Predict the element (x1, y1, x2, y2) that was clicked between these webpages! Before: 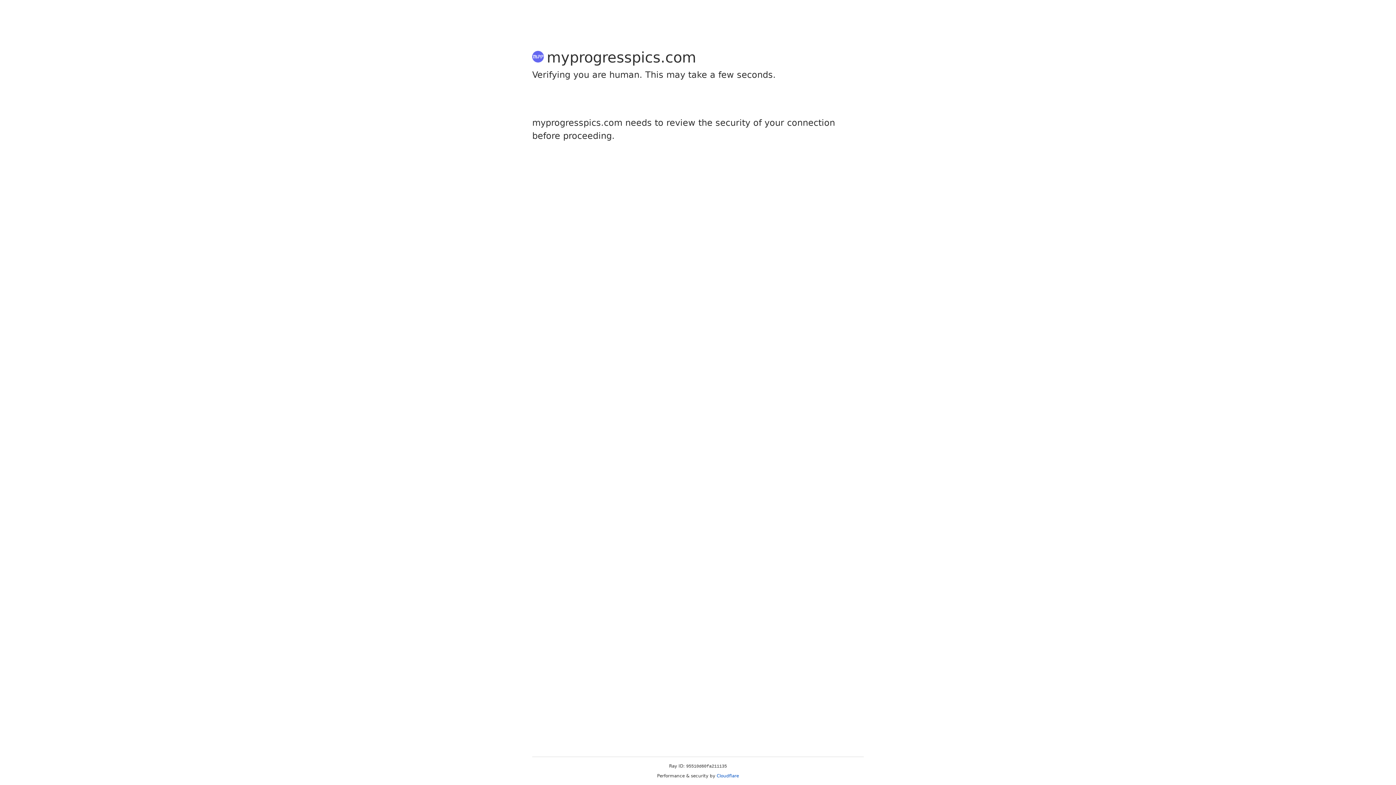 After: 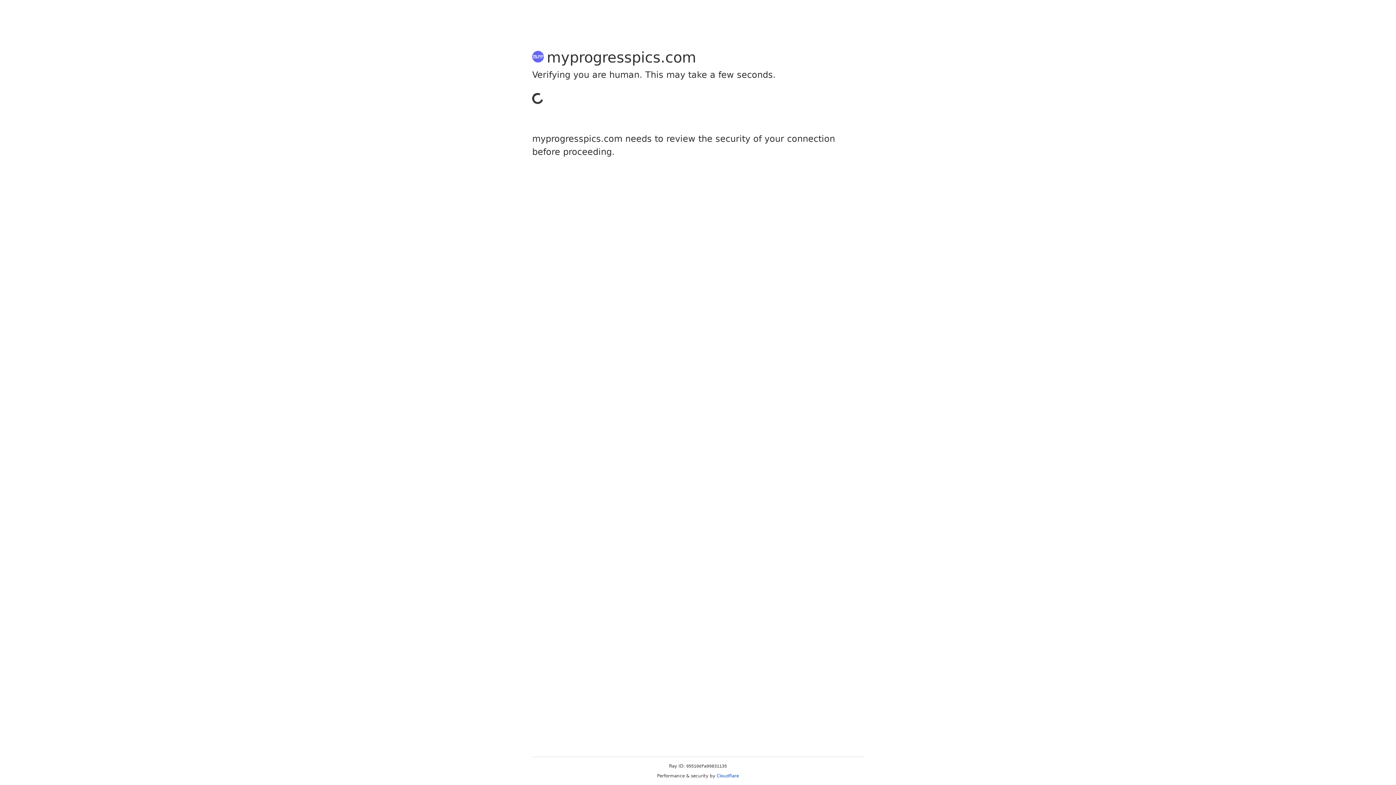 Action: label: Cloudflare bbox: (716, 773, 739, 778)